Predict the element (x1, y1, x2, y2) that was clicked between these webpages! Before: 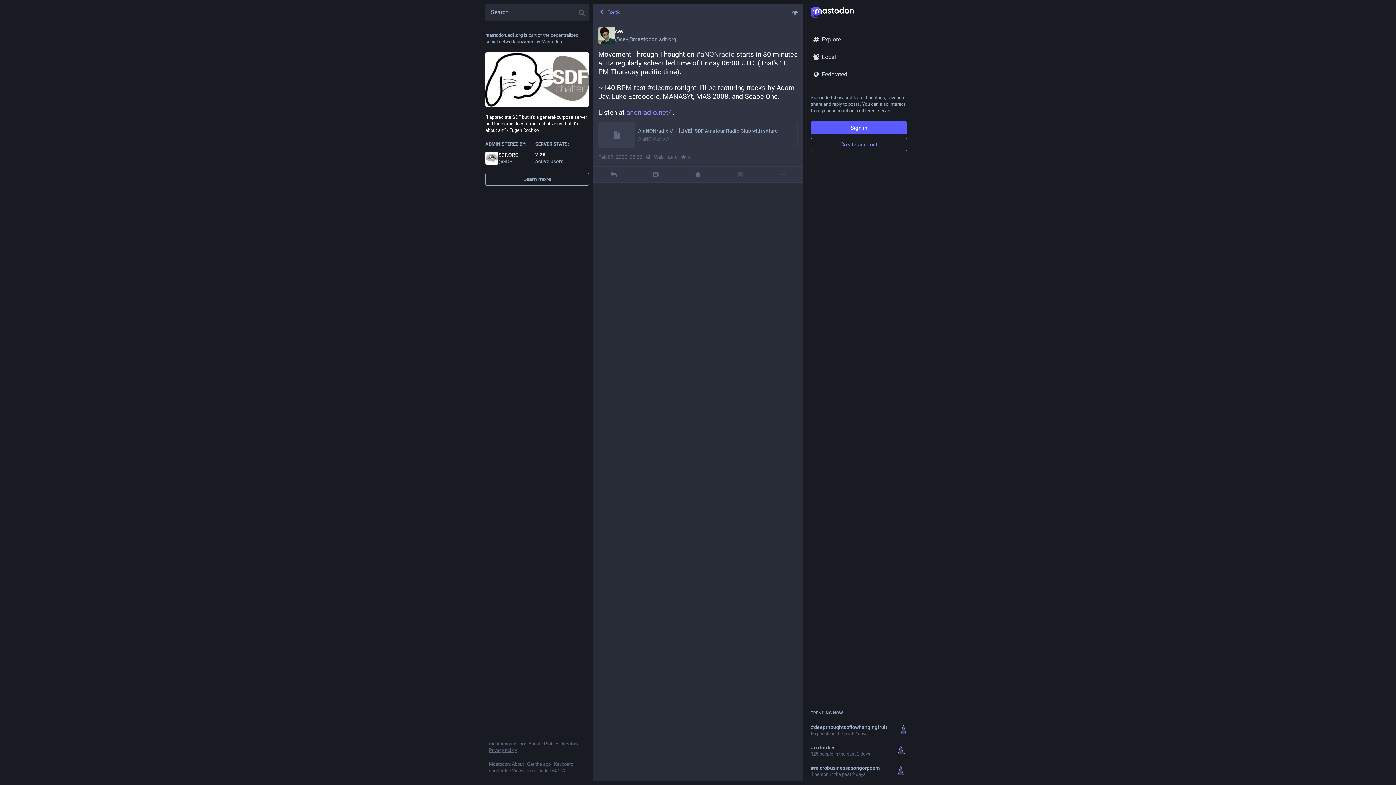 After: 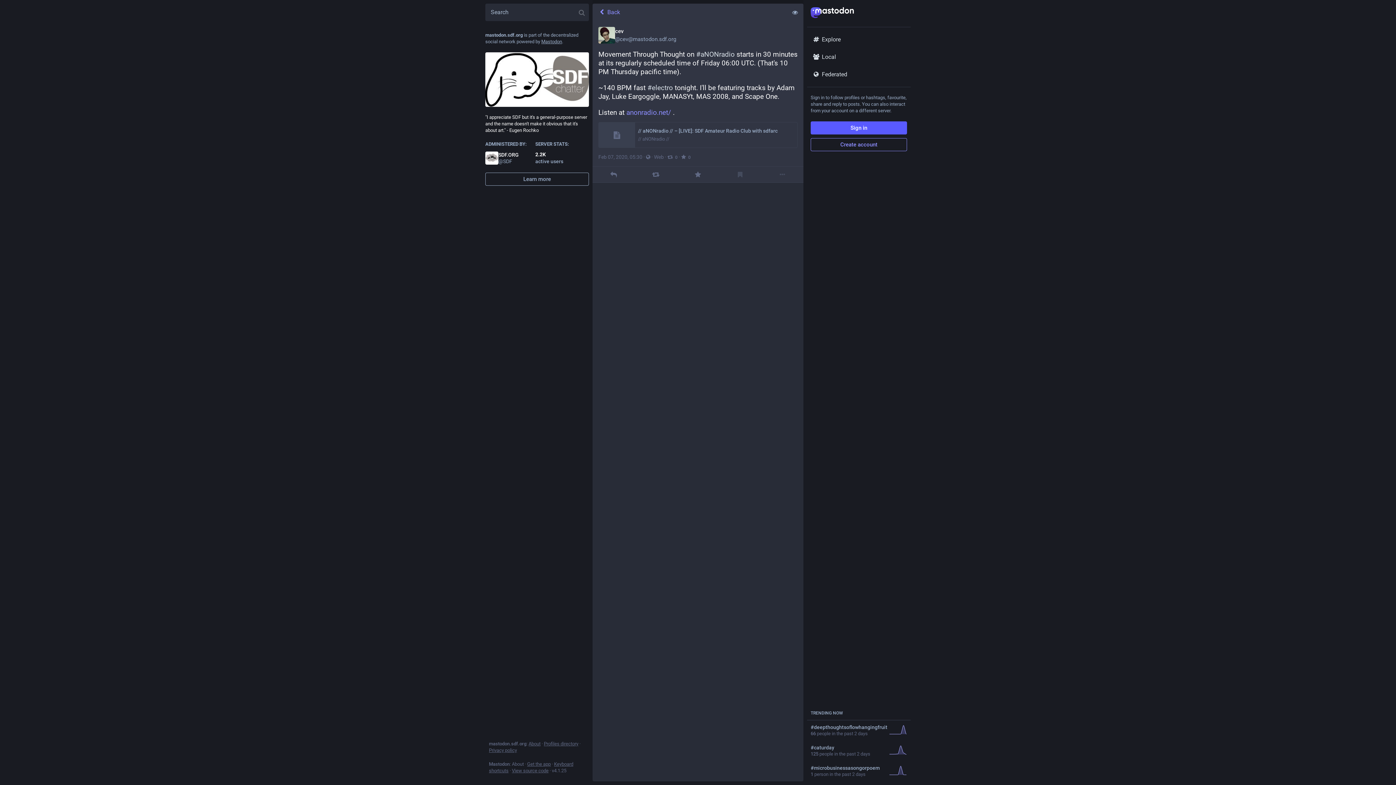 Action: bbox: (512, 761, 524, 767) label: About